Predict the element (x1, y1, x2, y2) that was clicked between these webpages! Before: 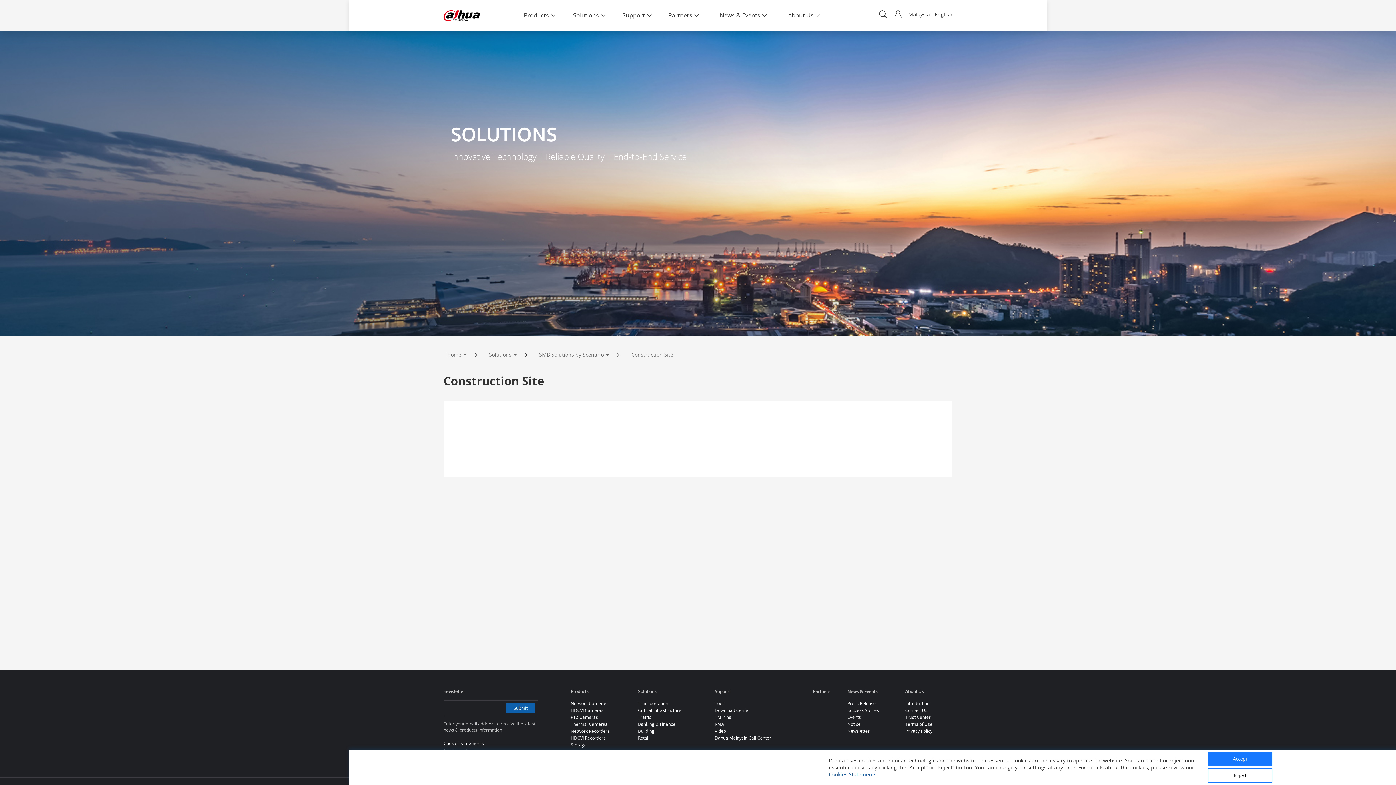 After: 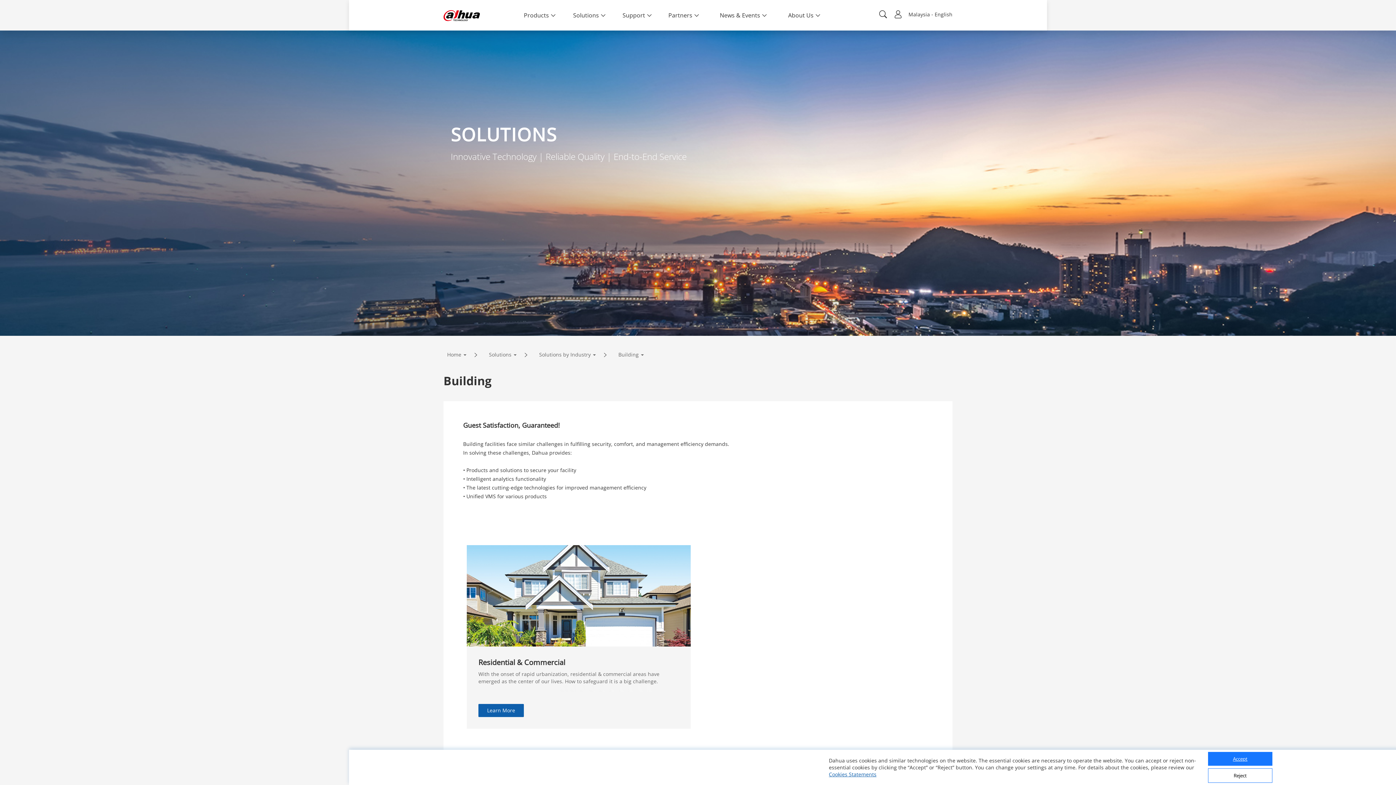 Action: label: Building bbox: (638, 728, 654, 734)